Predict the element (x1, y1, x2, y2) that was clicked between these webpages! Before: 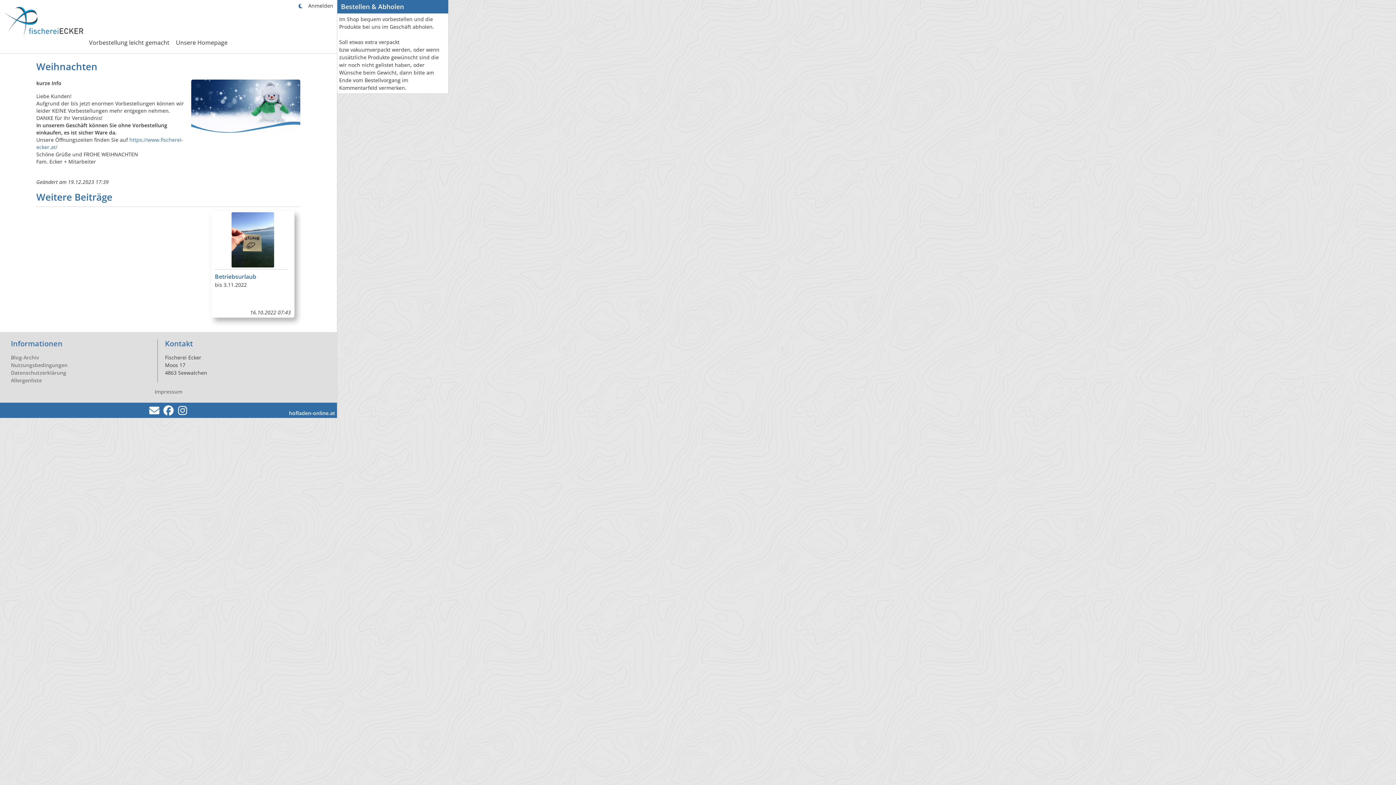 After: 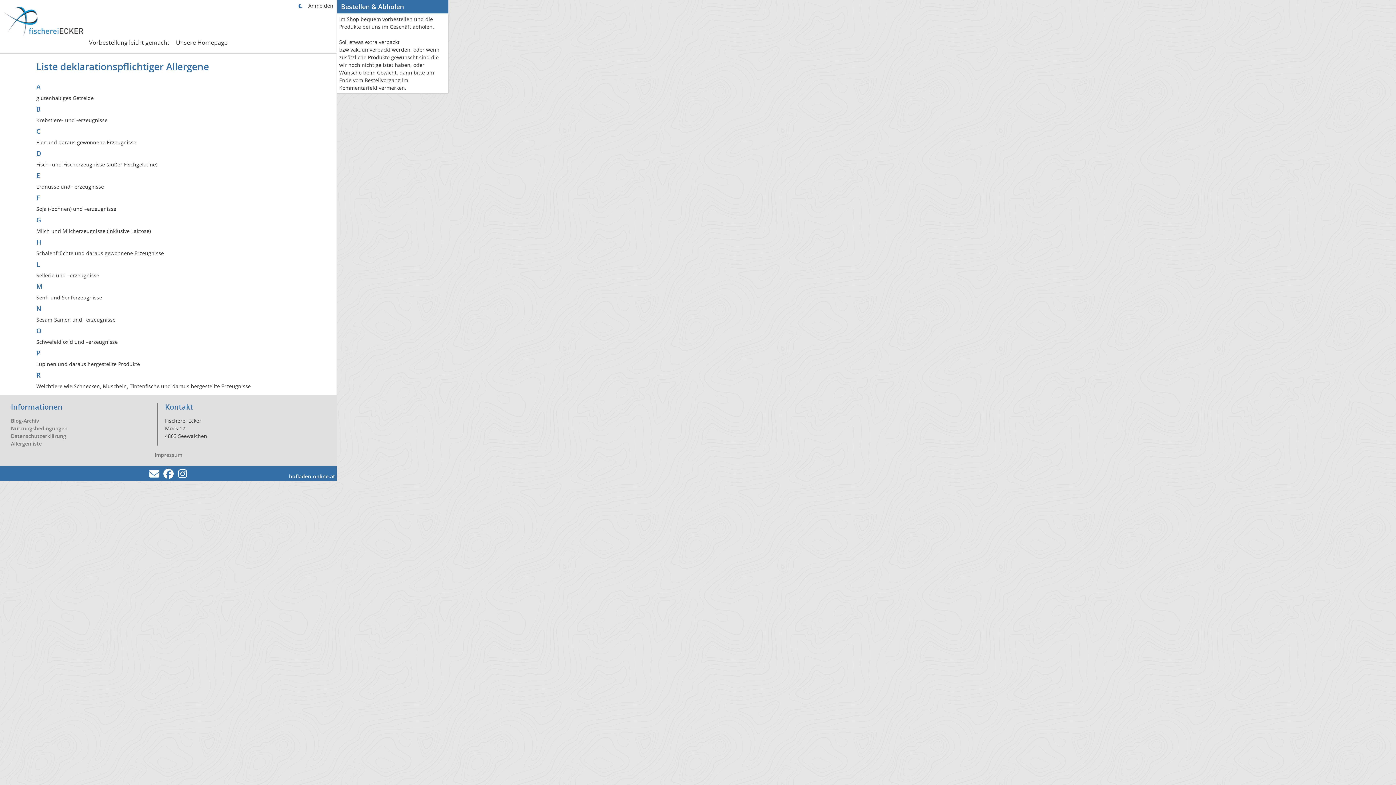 Action: label: Allergenliste bbox: (10, 377, 41, 384)